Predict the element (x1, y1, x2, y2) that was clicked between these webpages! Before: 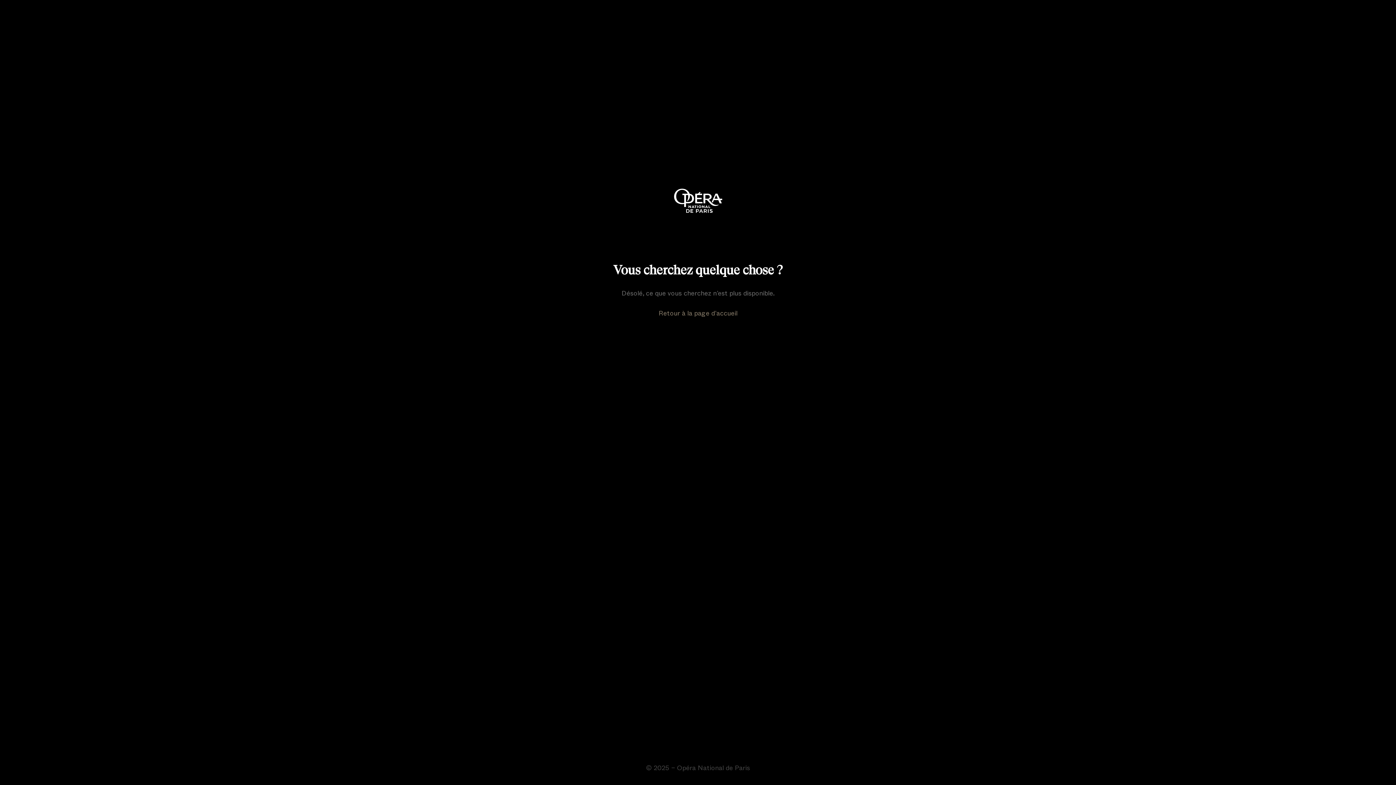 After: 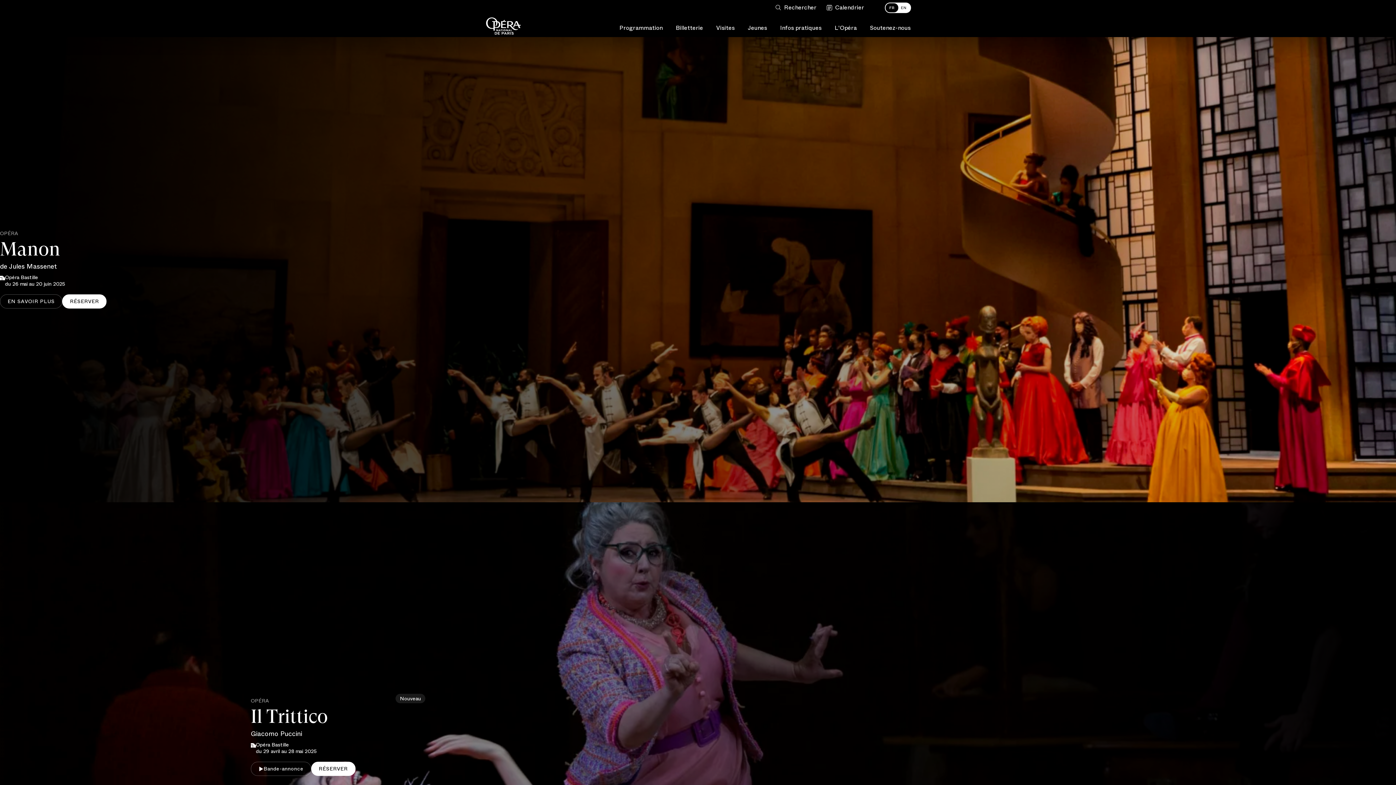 Action: bbox: (658, 308, 737, 318) label: Retour à la page d’accueil